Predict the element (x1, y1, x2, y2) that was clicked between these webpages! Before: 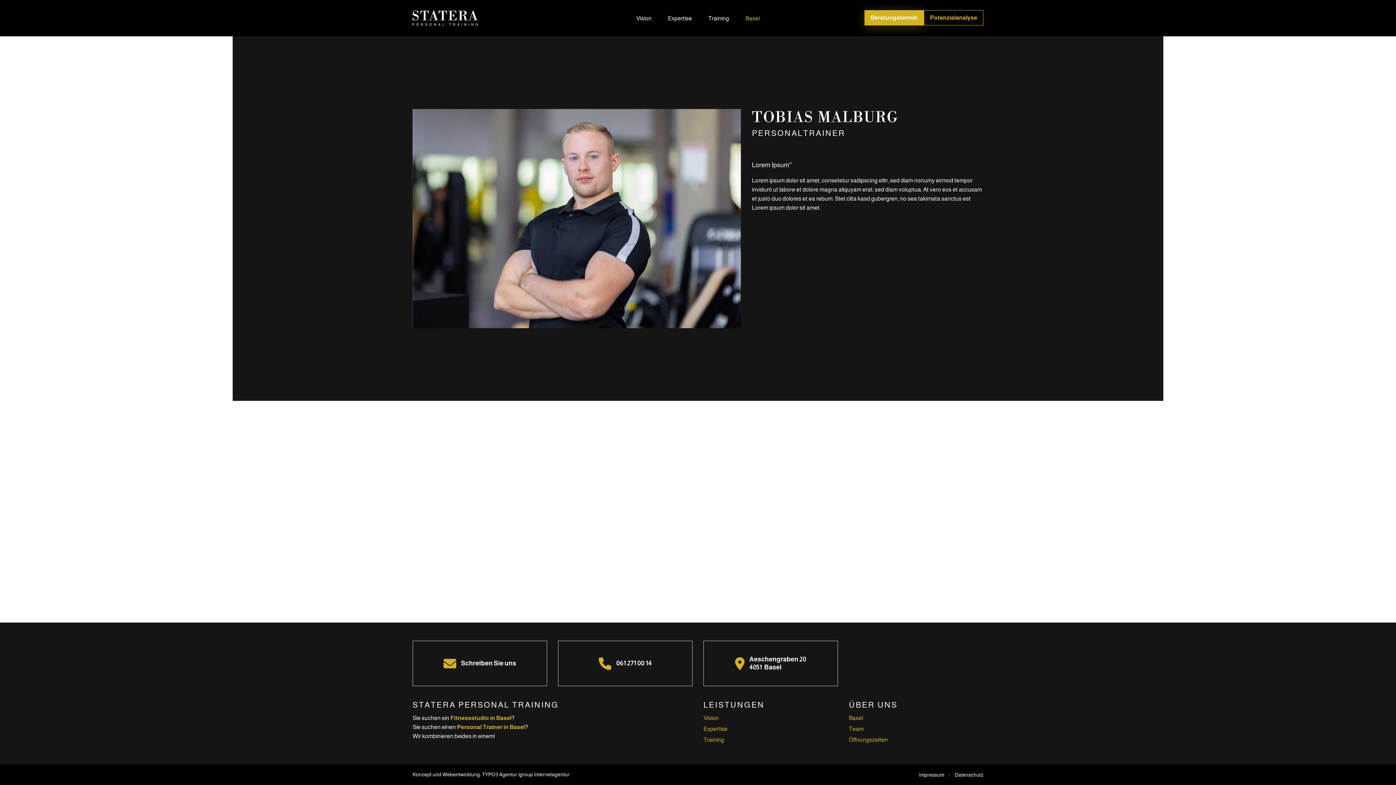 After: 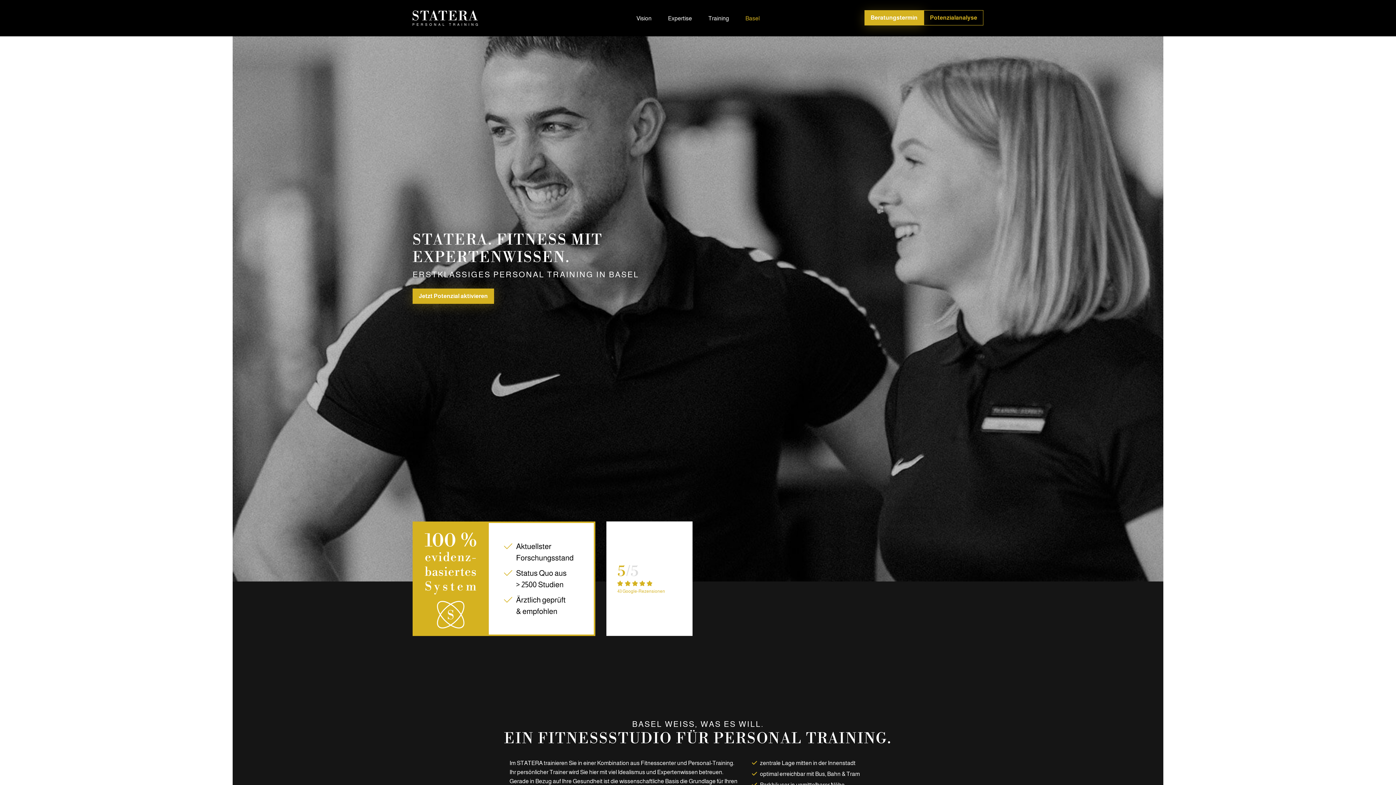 Action: label: Fitnessstudio in Basel bbox: (450, 715, 511, 721)